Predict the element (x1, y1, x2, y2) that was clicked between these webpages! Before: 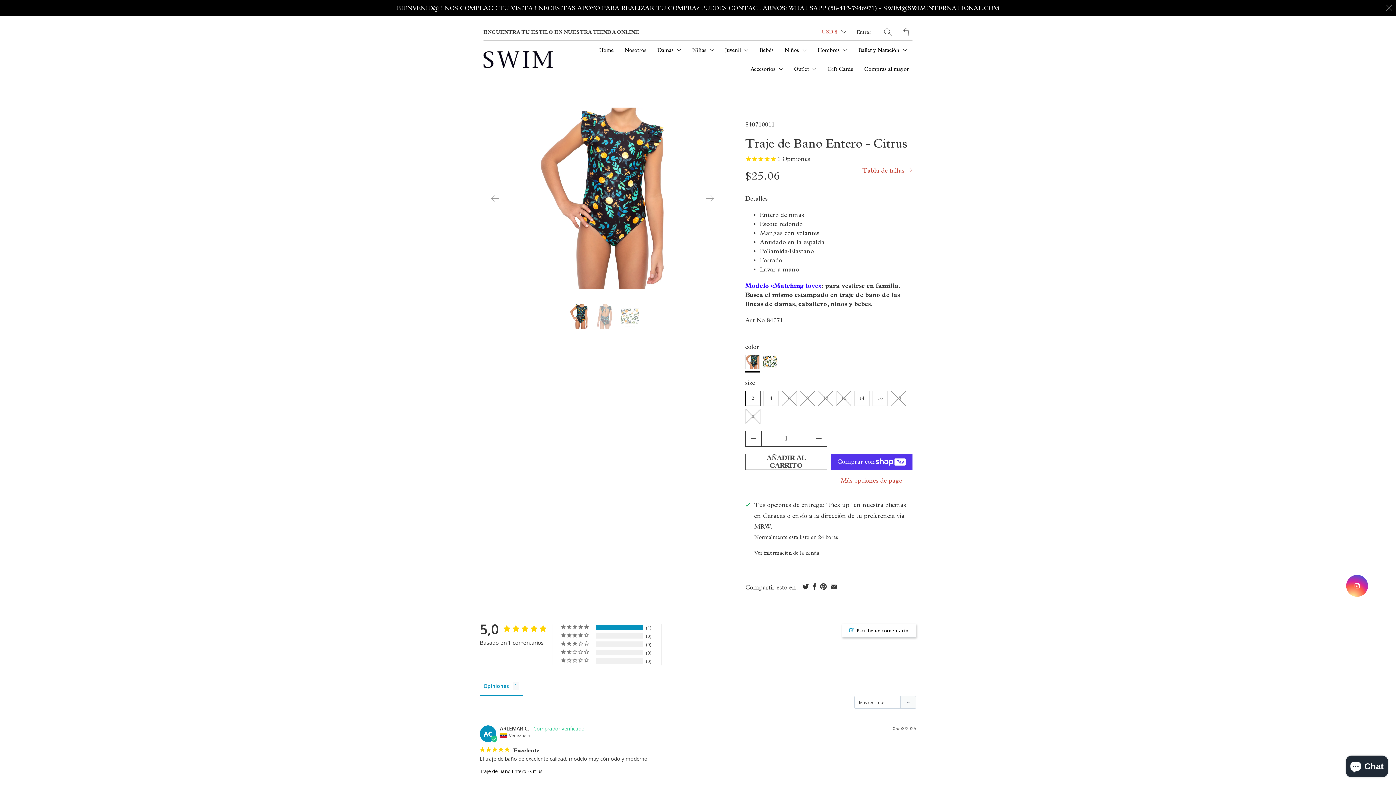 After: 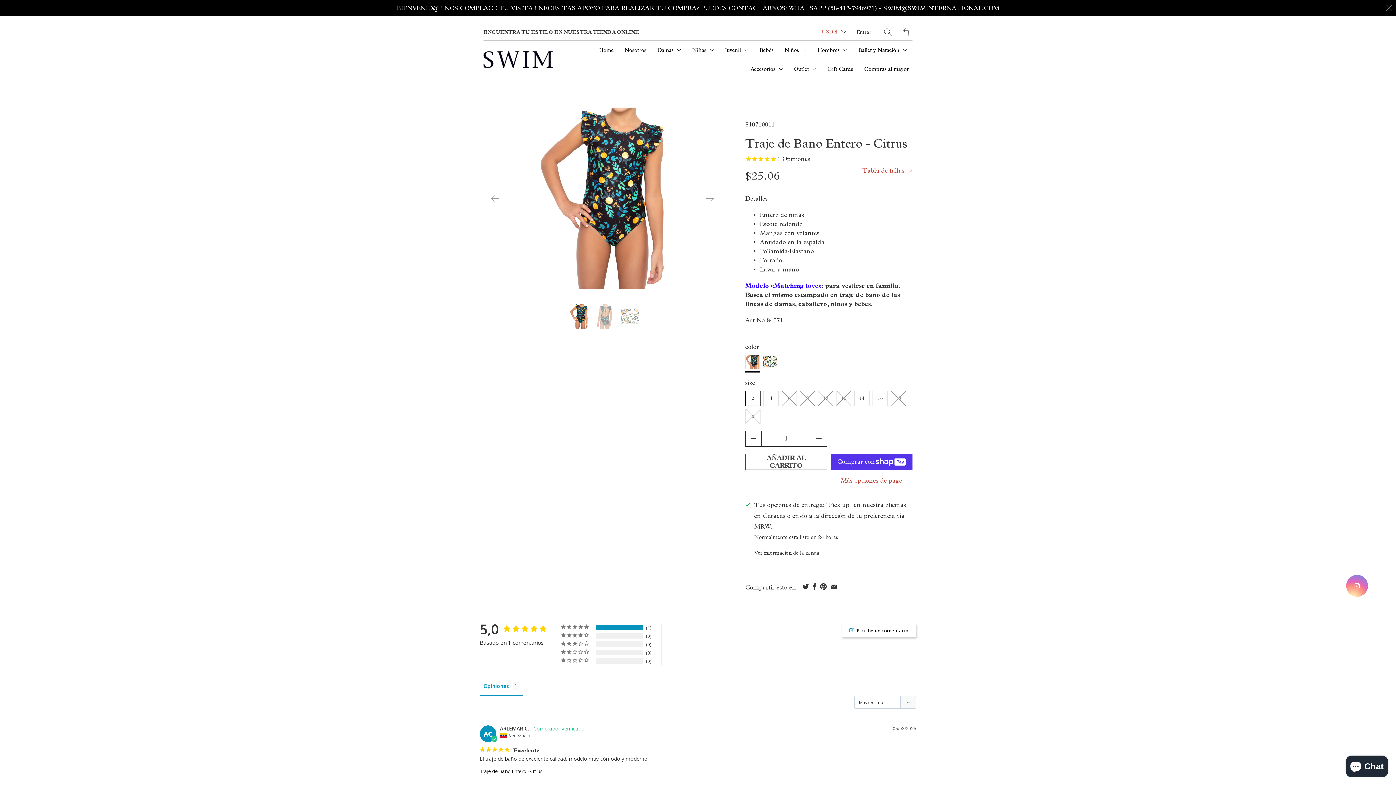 Action: label: instagram bbox: (1346, 575, 1368, 596)